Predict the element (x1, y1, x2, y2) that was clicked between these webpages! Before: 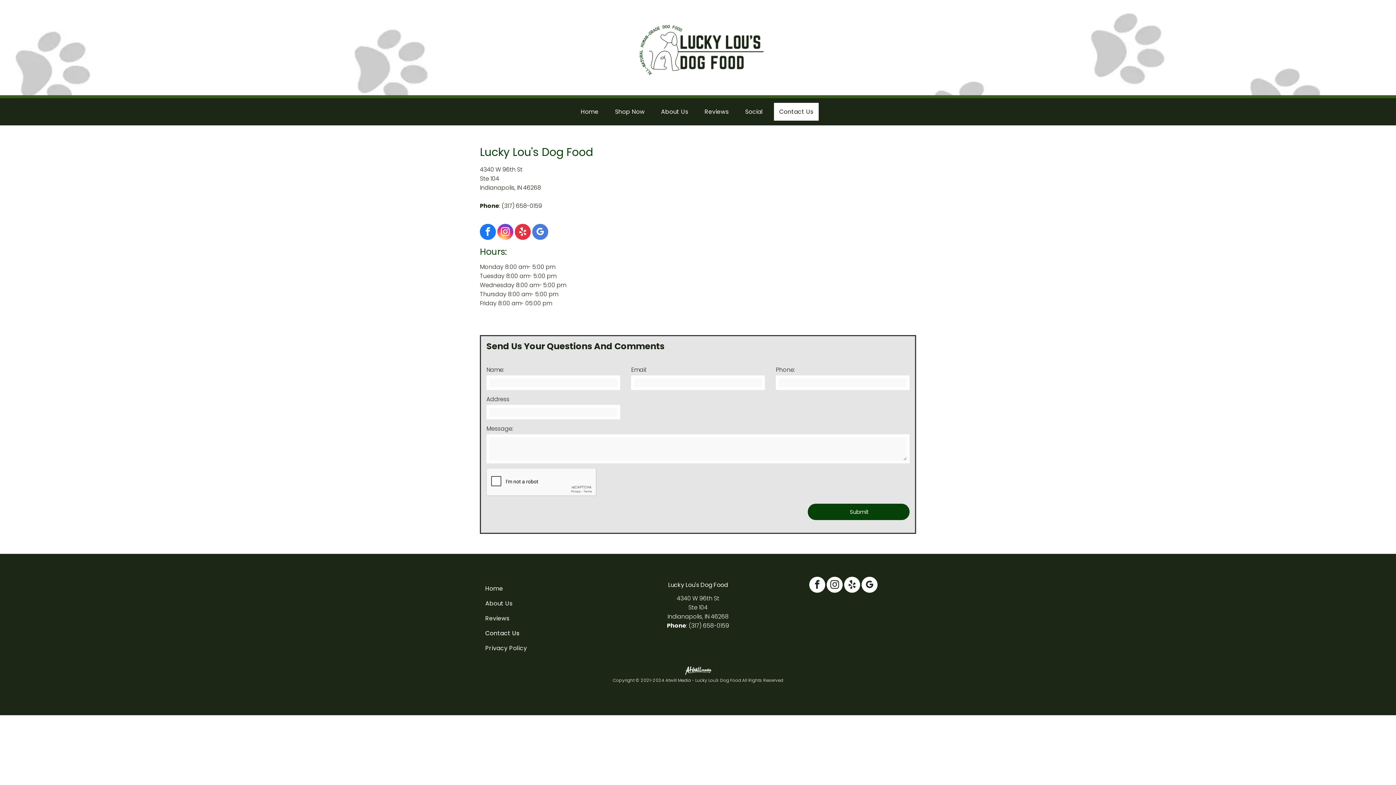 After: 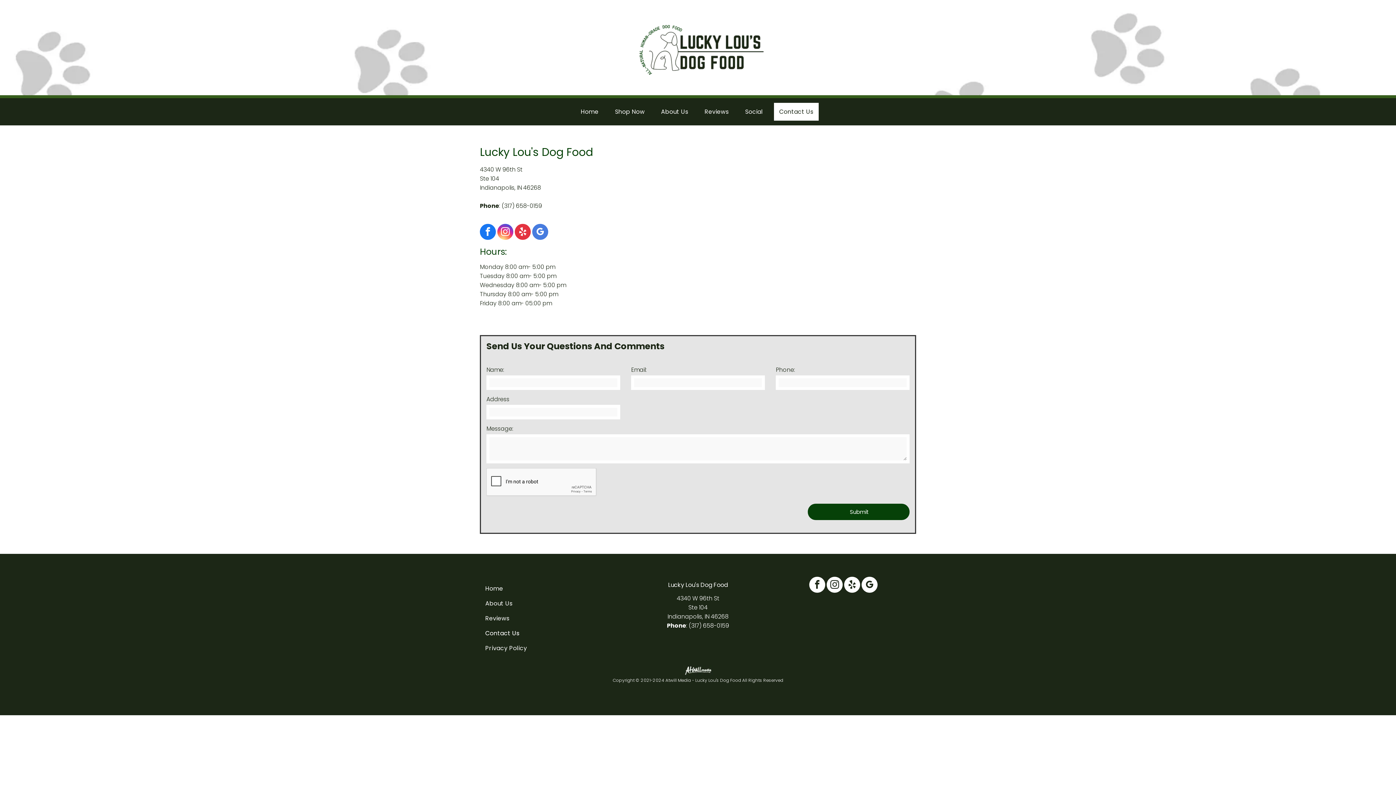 Action: bbox: (497, 223, 513, 241) label: instagram